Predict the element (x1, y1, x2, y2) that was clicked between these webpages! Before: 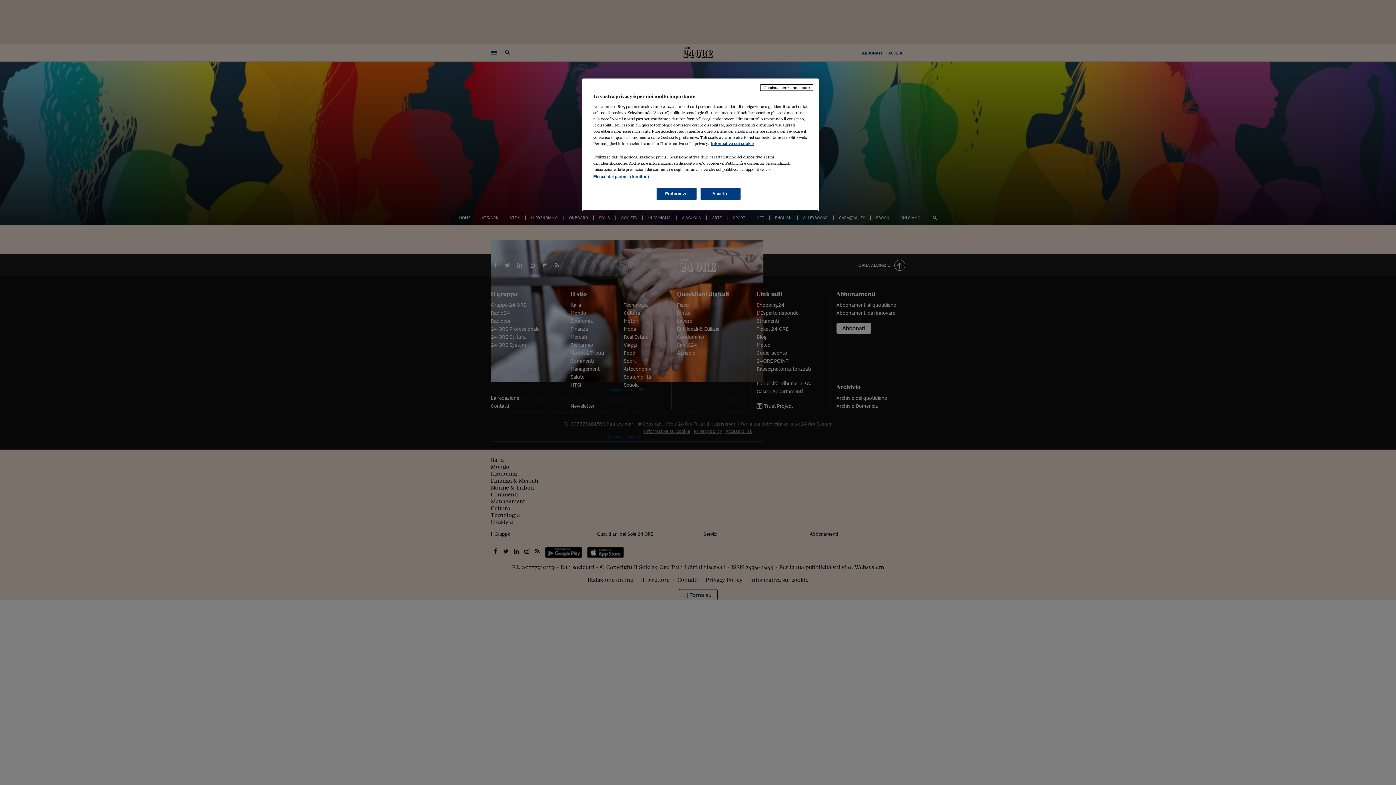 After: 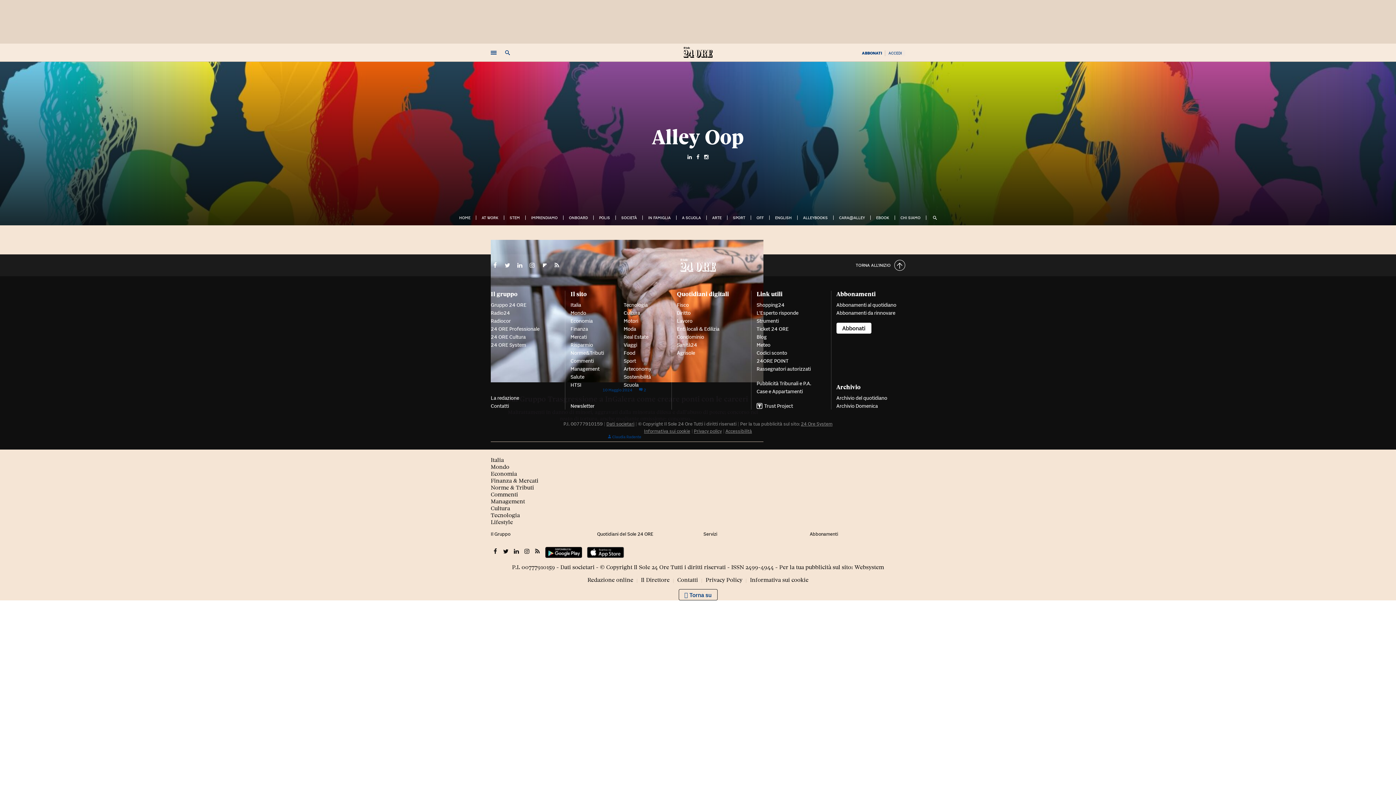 Action: label: Continua senza accettare bbox: (760, 84, 813, 90)